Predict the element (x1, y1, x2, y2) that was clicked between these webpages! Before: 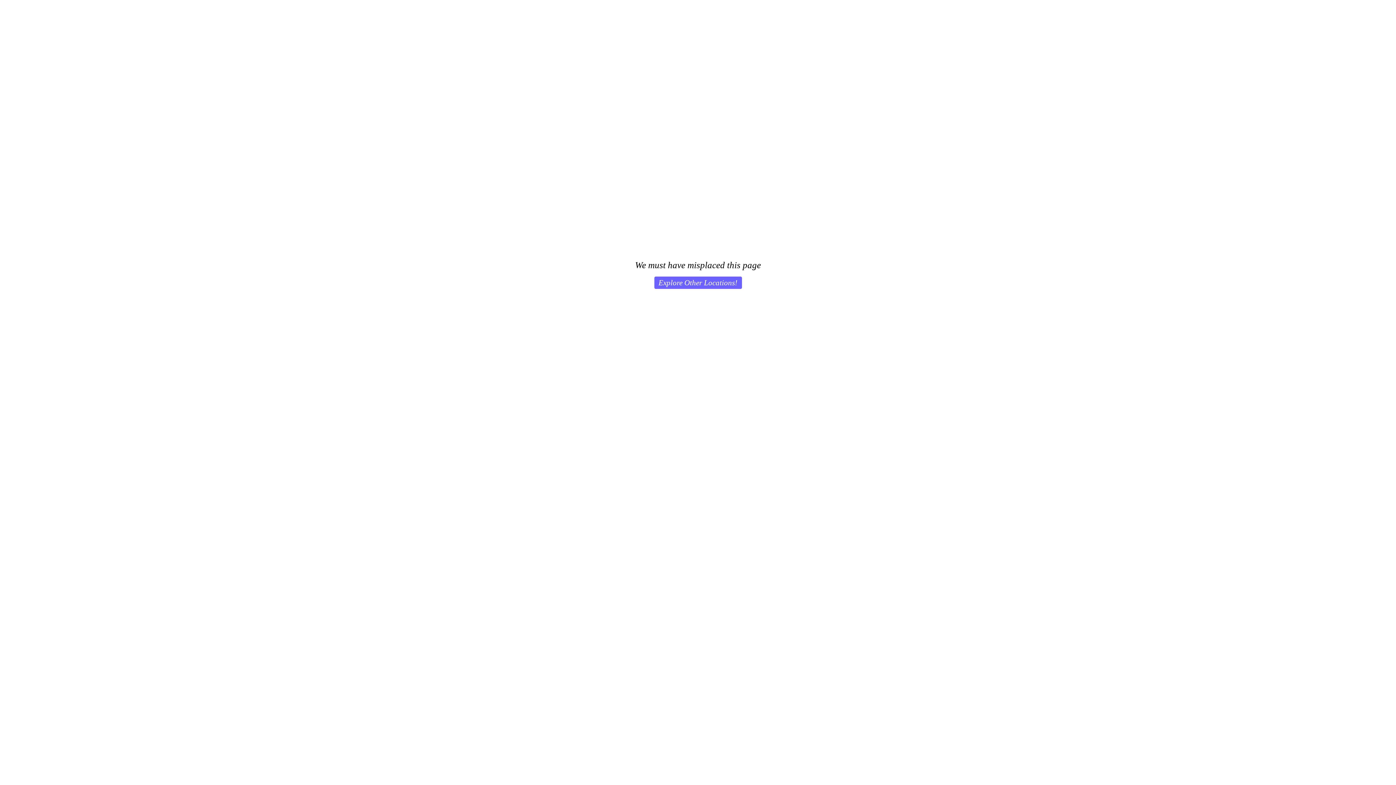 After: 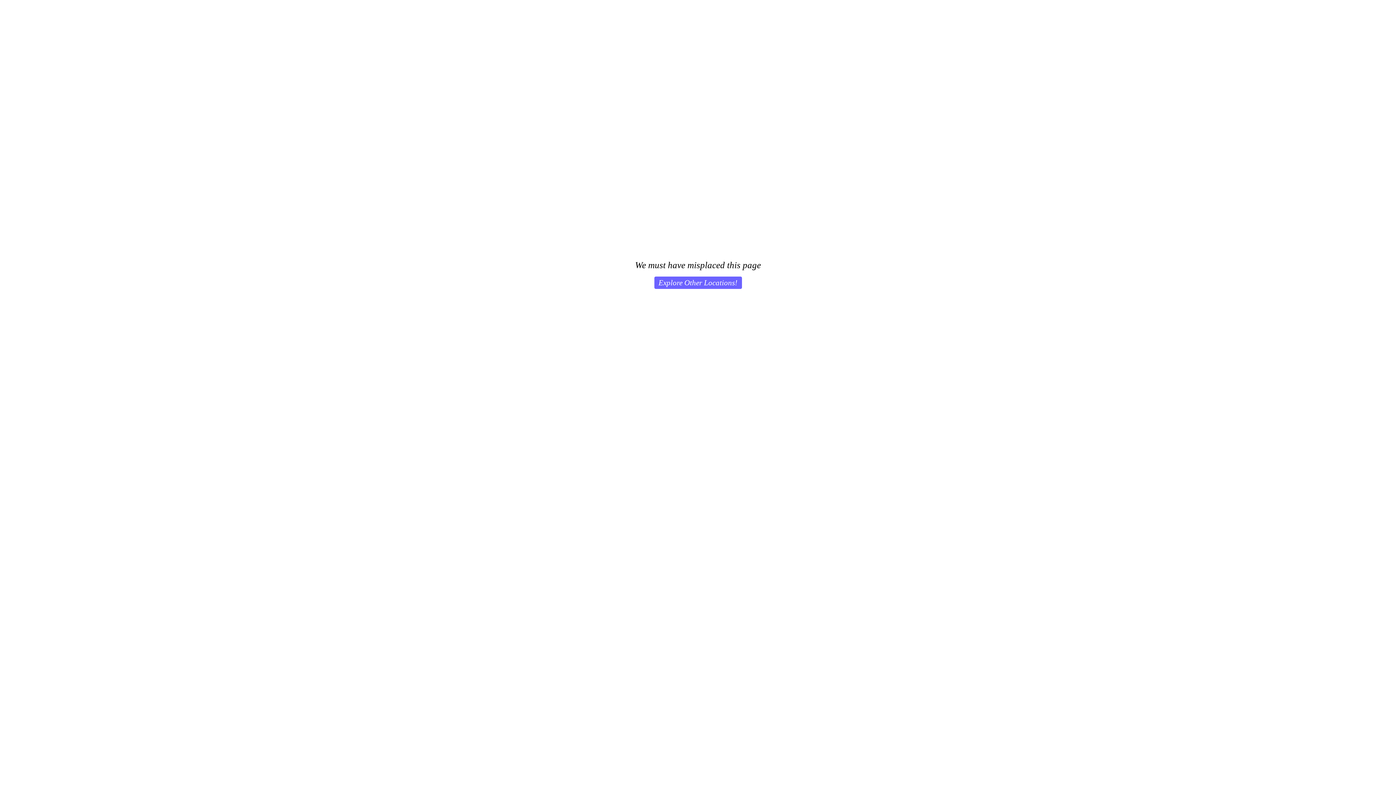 Action: label: Explore Other Locations! bbox: (654, 276, 742, 289)